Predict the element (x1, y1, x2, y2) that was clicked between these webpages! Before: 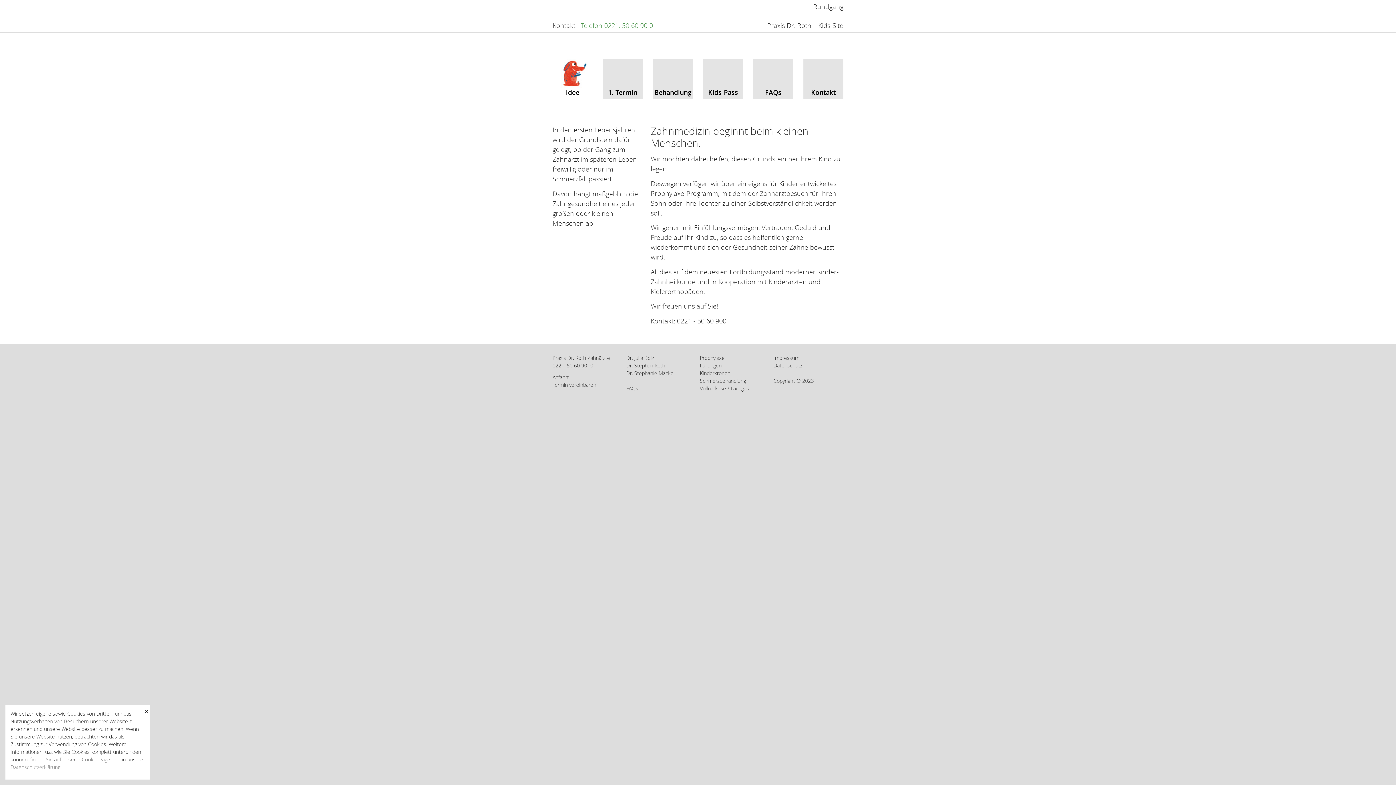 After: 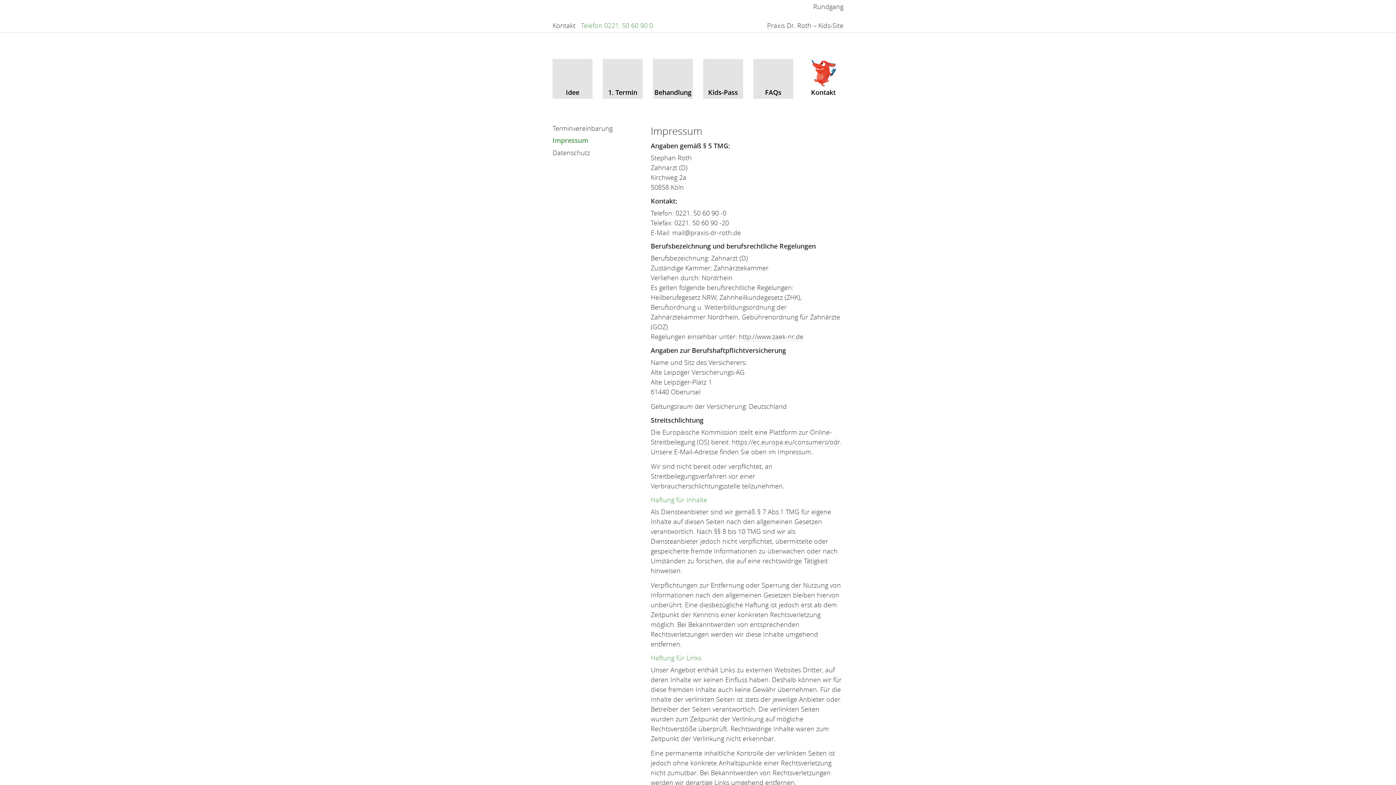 Action: label: Impressum bbox: (773, 354, 799, 361)